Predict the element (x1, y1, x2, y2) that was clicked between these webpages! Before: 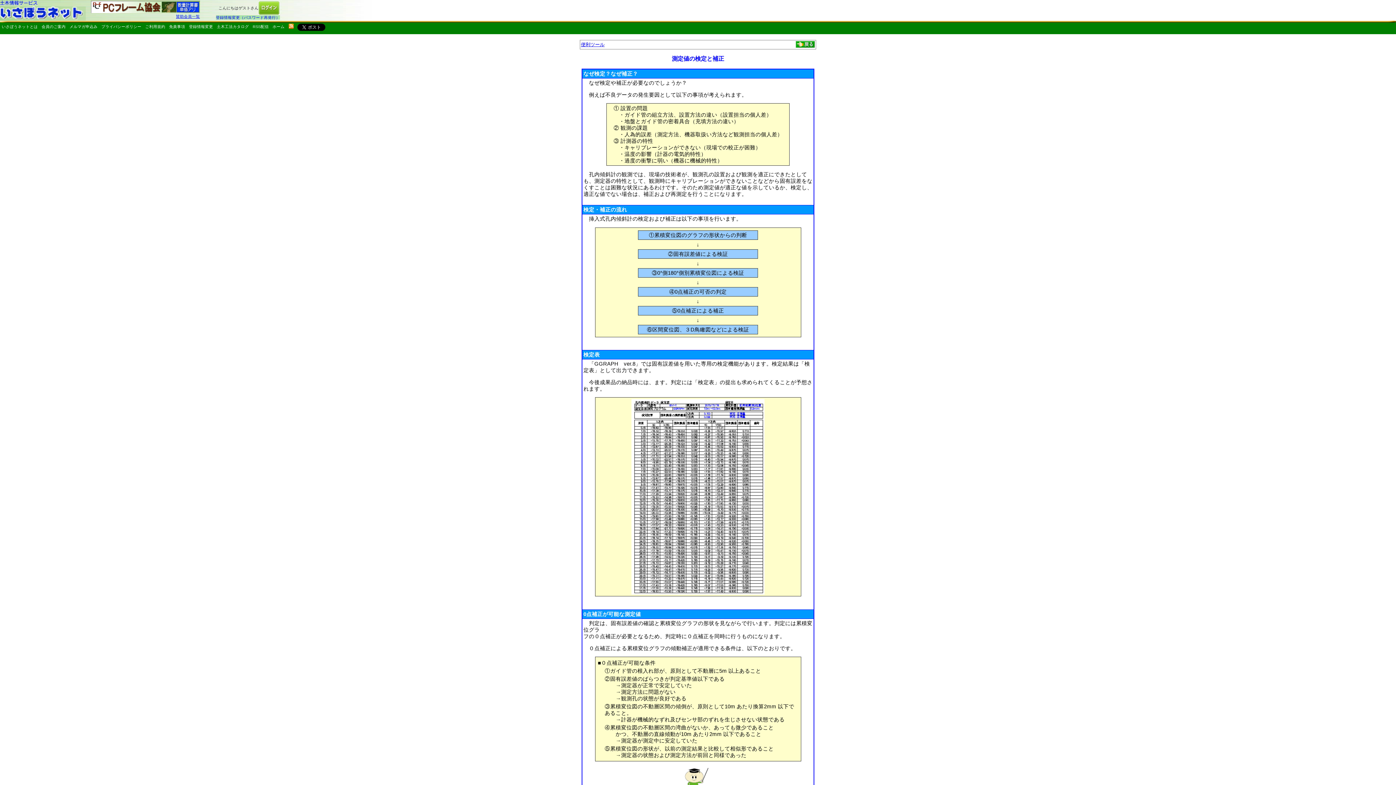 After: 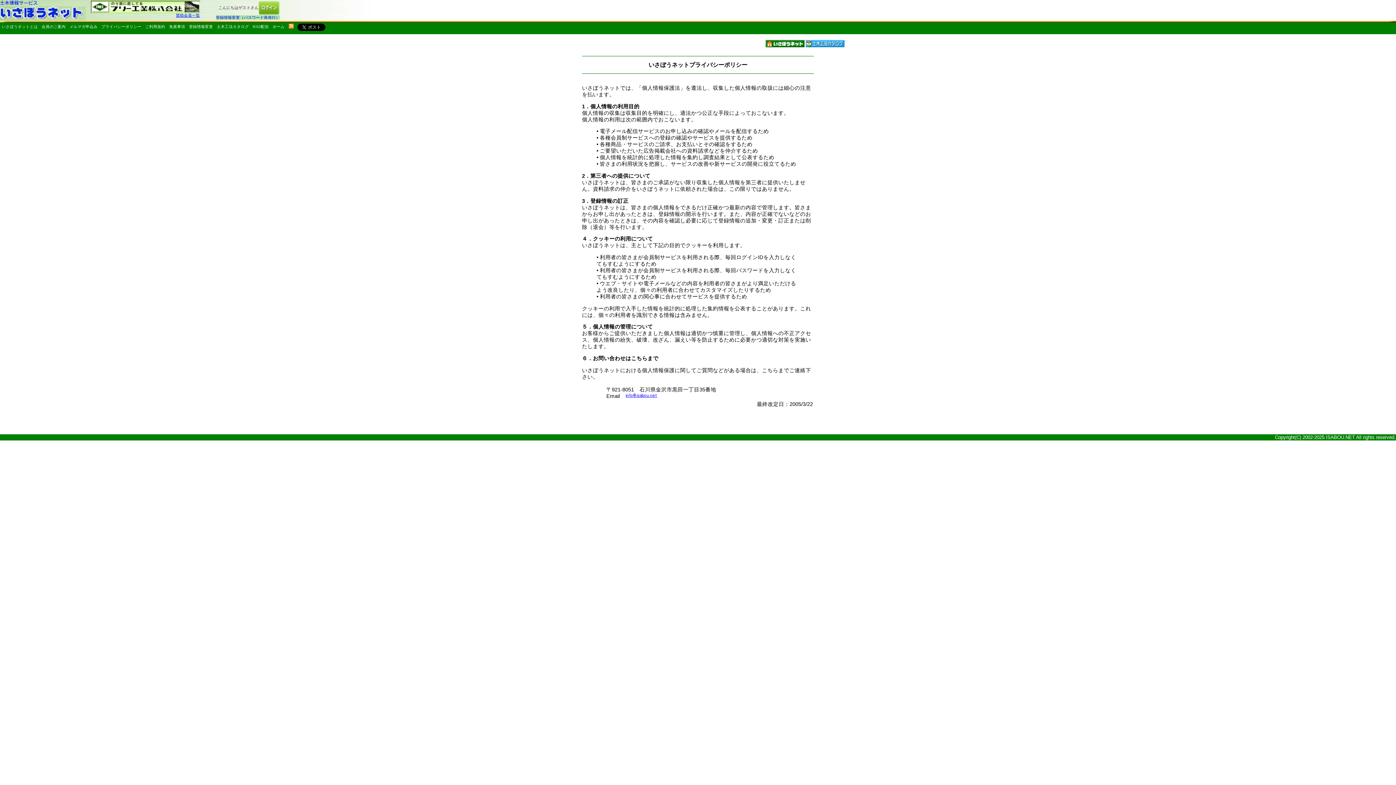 Action: bbox: (101, 22, 141, 30) label: プライバシーポリシー